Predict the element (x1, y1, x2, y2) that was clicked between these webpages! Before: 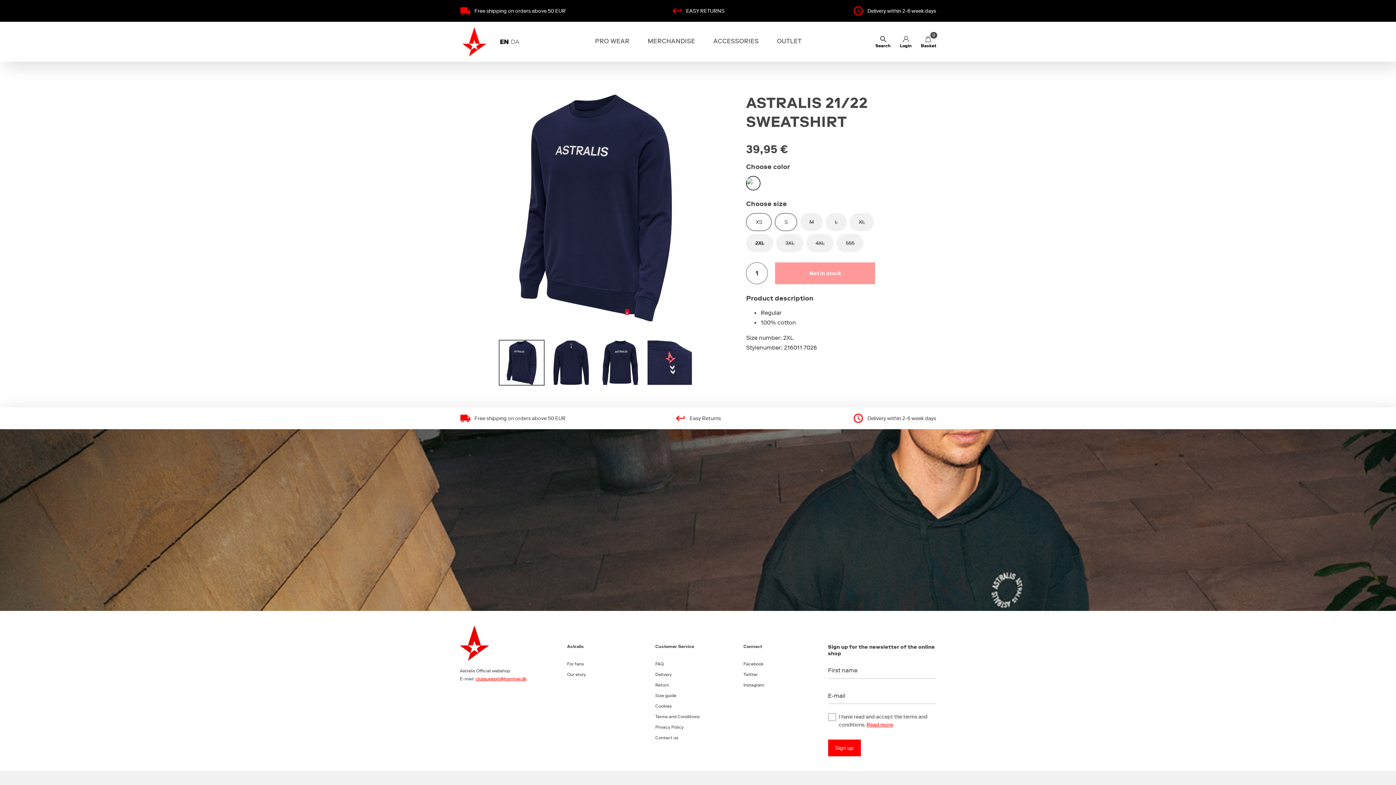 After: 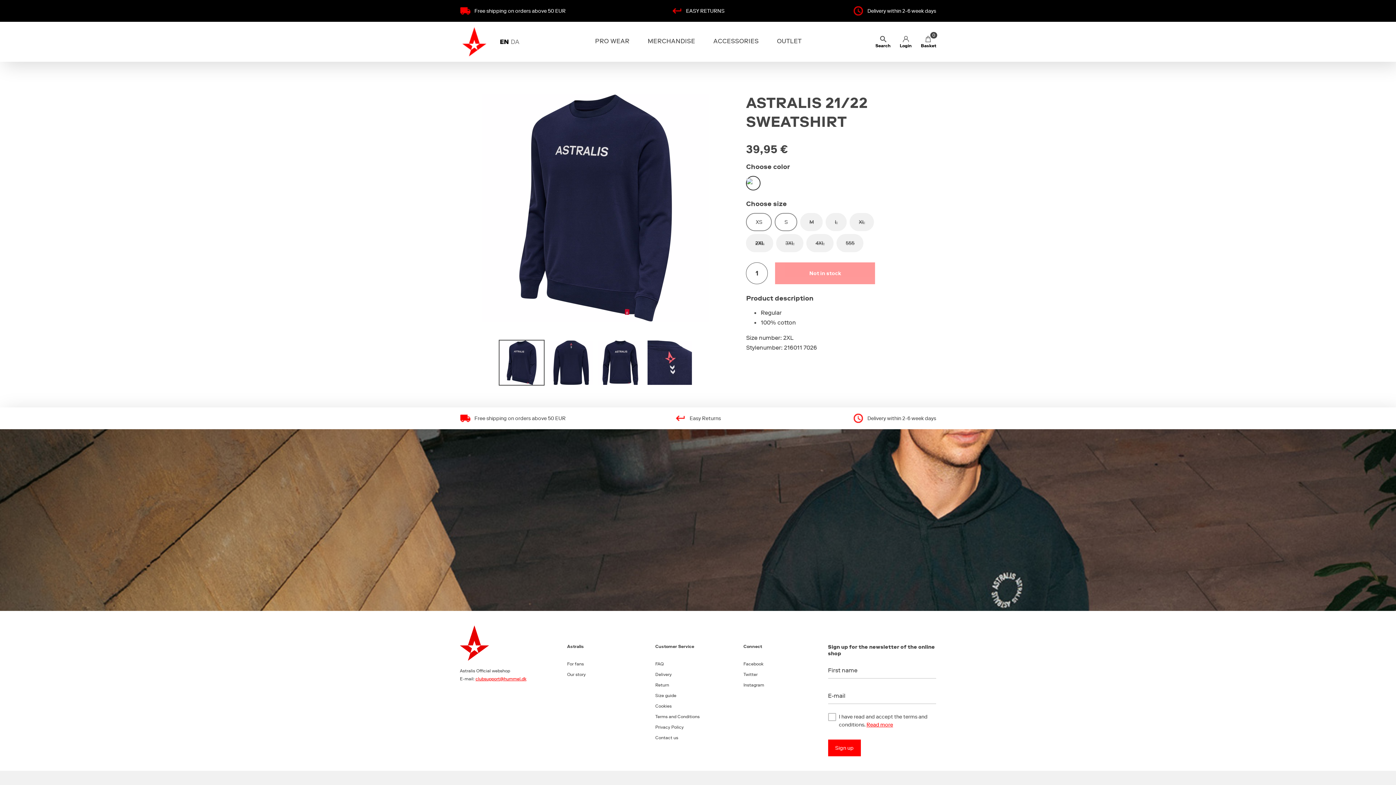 Action: label: clubsupport@hummel.dk bbox: (475, 676, 526, 681)